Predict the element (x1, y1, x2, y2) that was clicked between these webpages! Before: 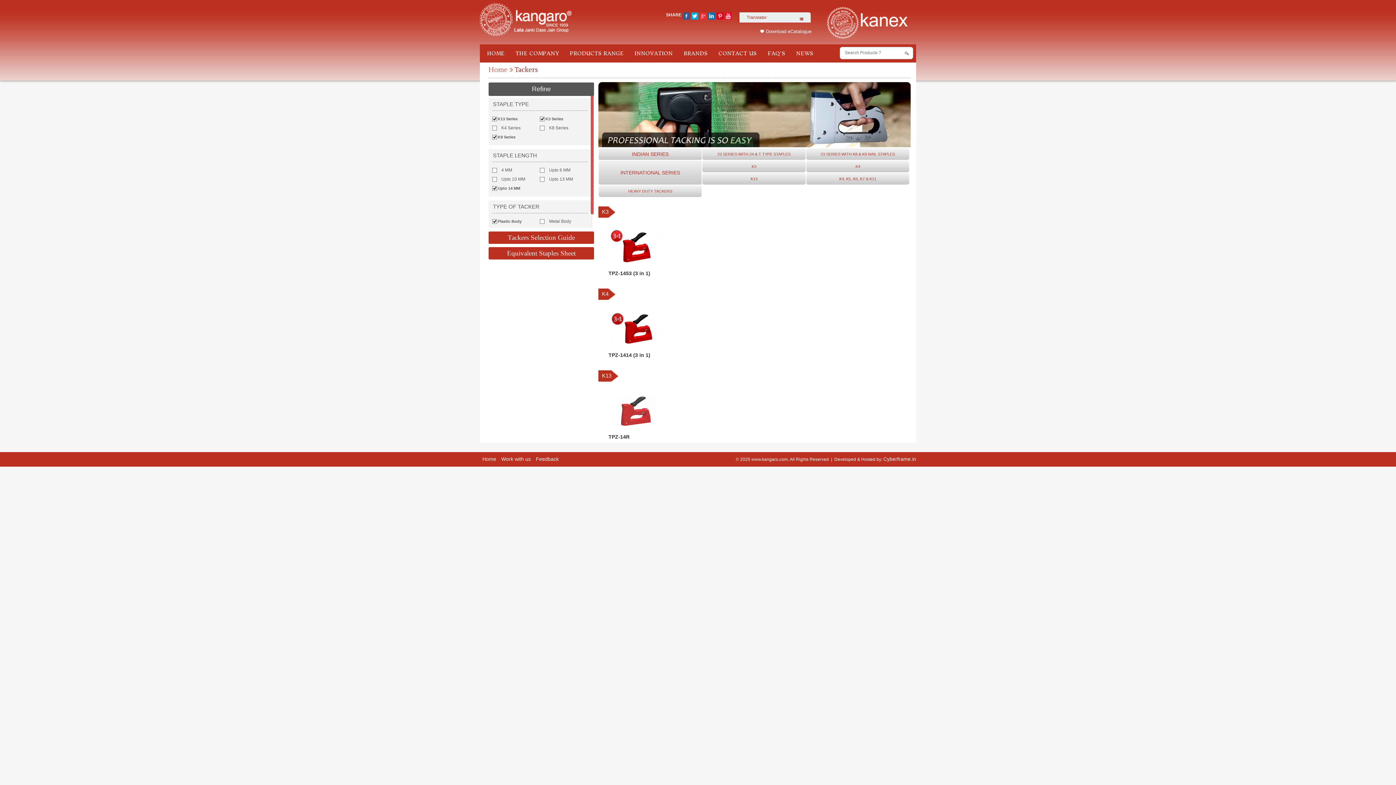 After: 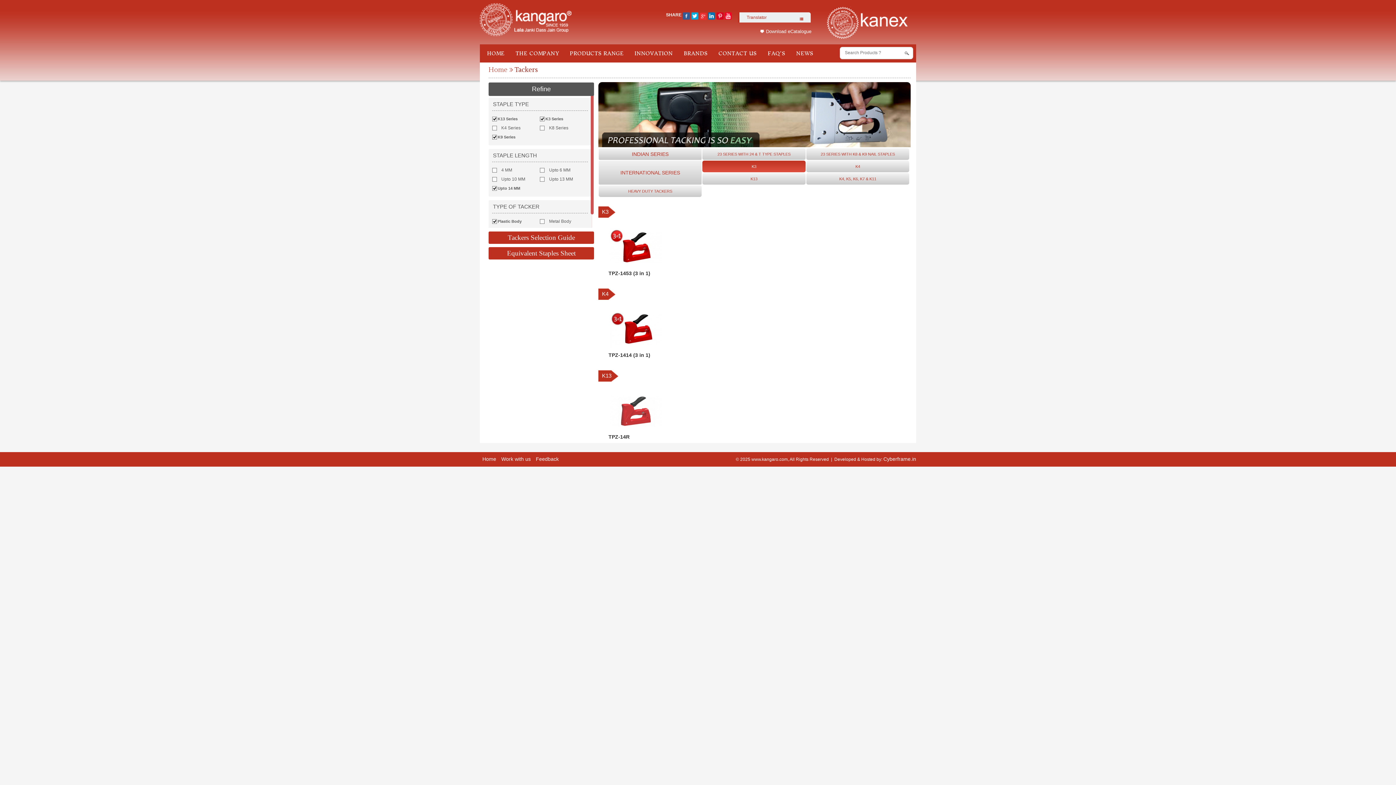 Action: bbox: (702, 160, 805, 172) label: K3